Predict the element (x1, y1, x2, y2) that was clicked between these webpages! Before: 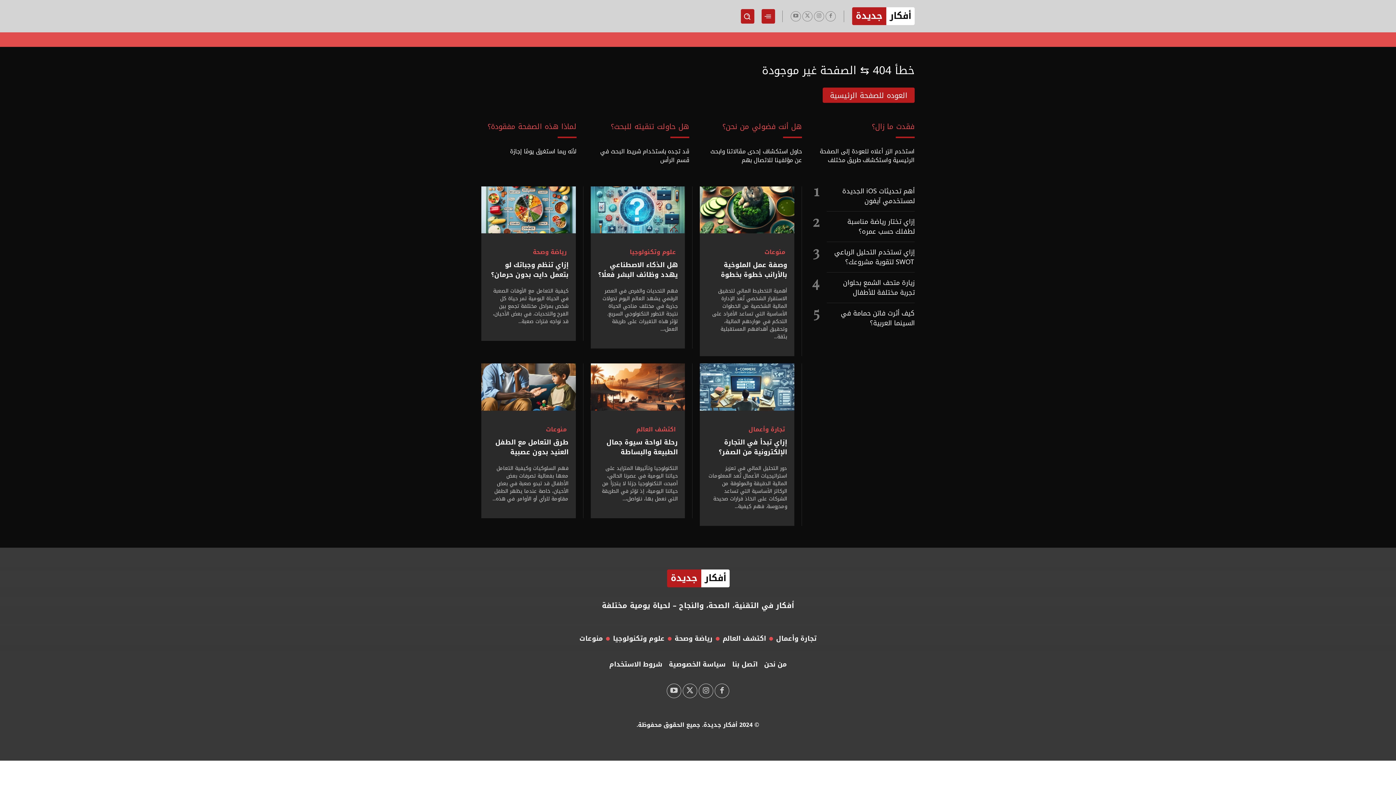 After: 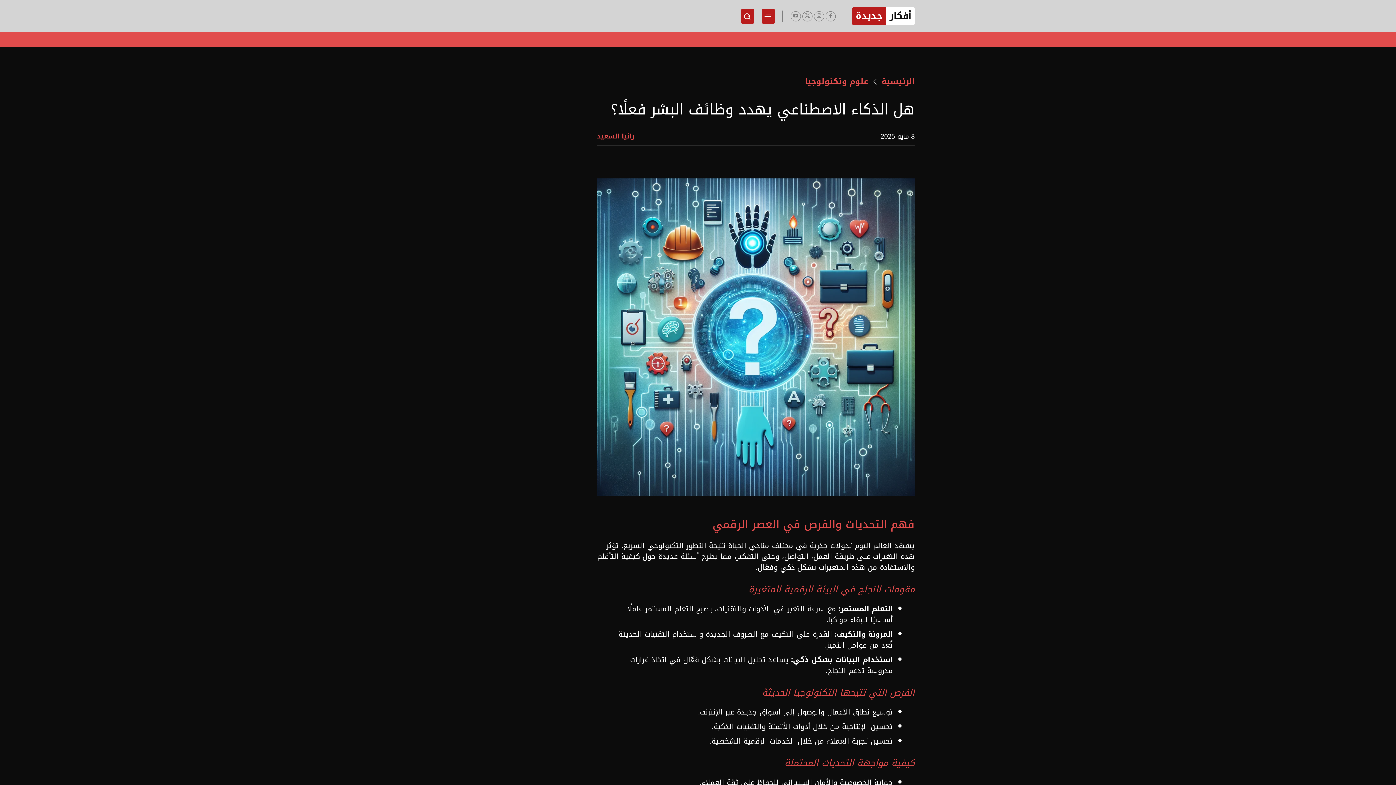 Action: label: هل الذكاء الاصطناعي يهدد وظائف البشر فعلًا؟ bbox: (598, 259, 677, 281)